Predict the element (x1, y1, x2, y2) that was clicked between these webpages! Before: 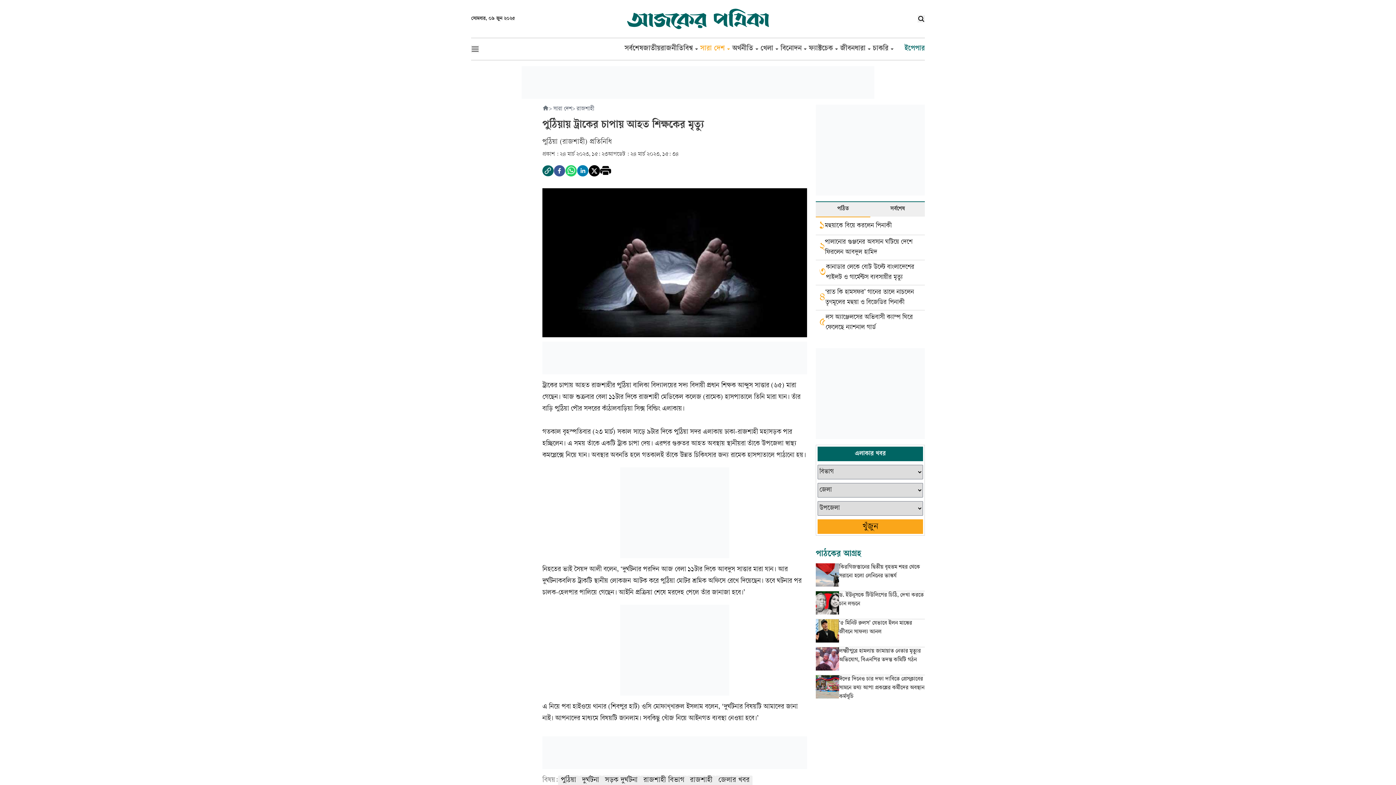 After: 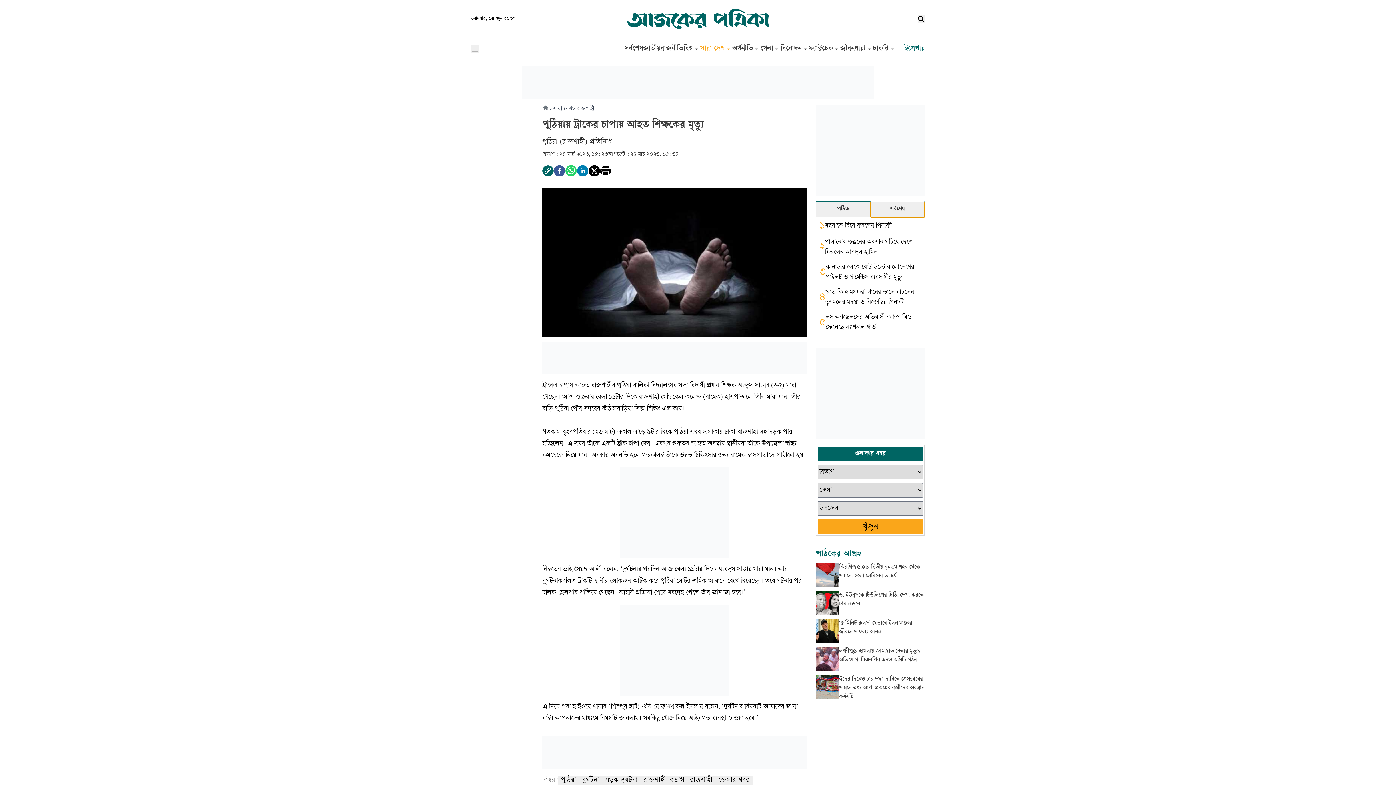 Action: bbox: (870, 202, 925, 217) label: সর্বশেষ